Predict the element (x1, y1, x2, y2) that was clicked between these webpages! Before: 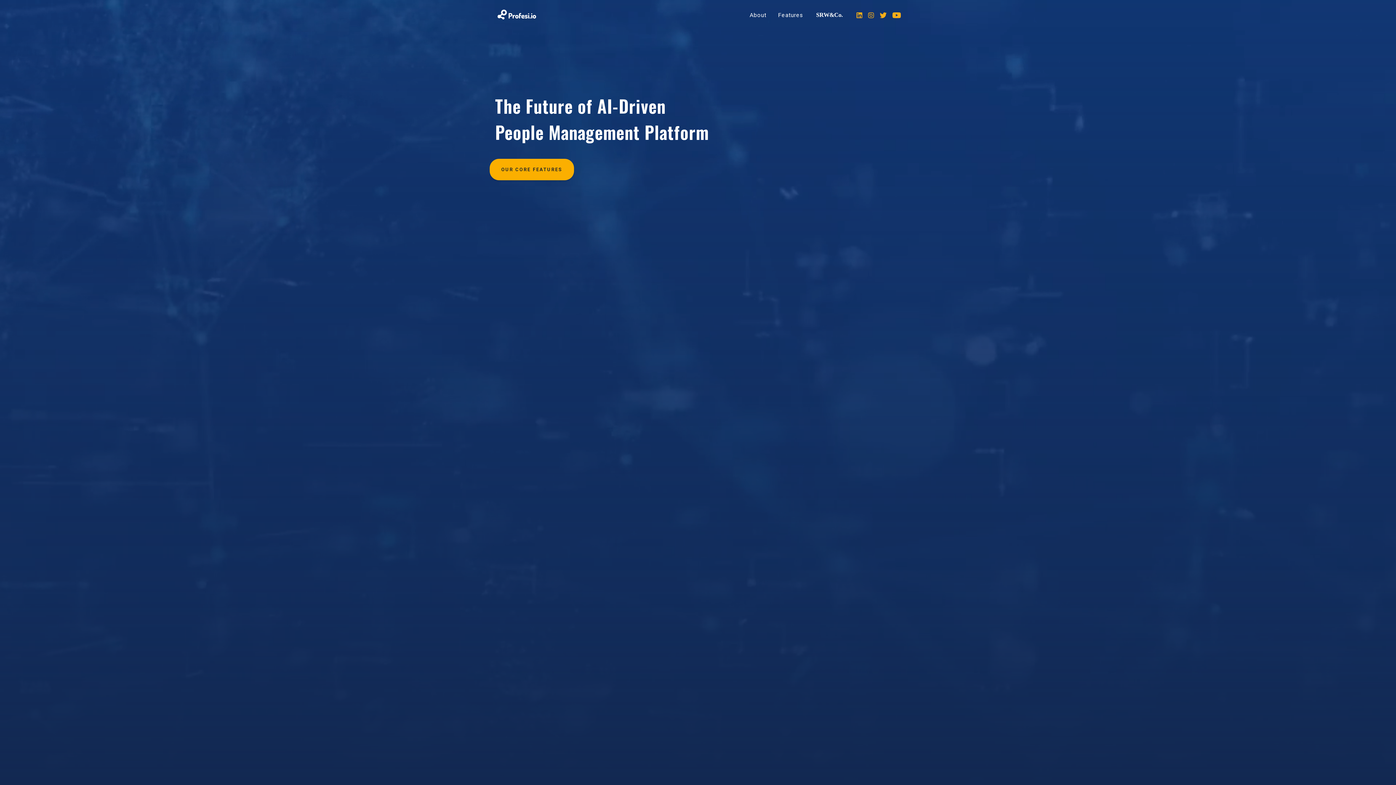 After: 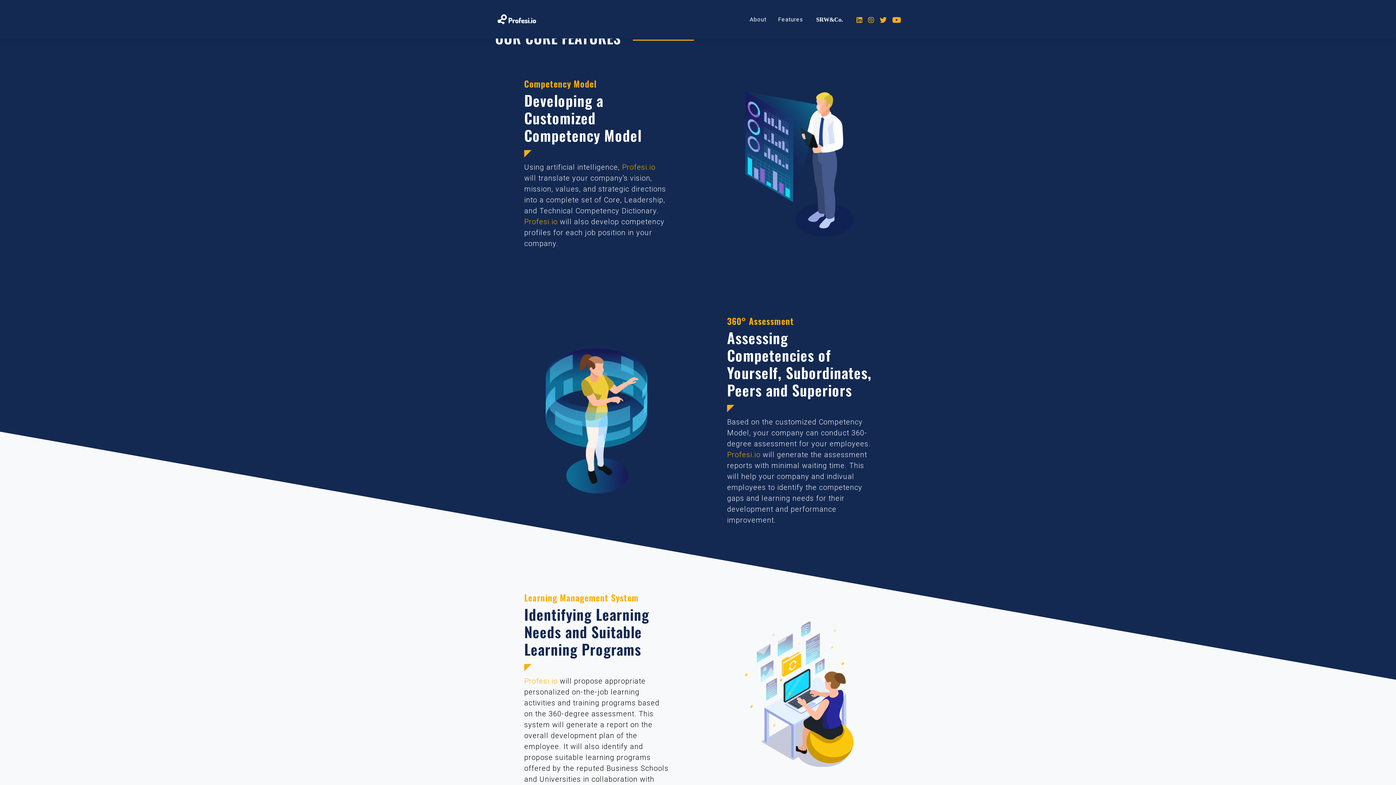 Action: bbox: (489, 158, 574, 180) label: OUR CORE FEATURES